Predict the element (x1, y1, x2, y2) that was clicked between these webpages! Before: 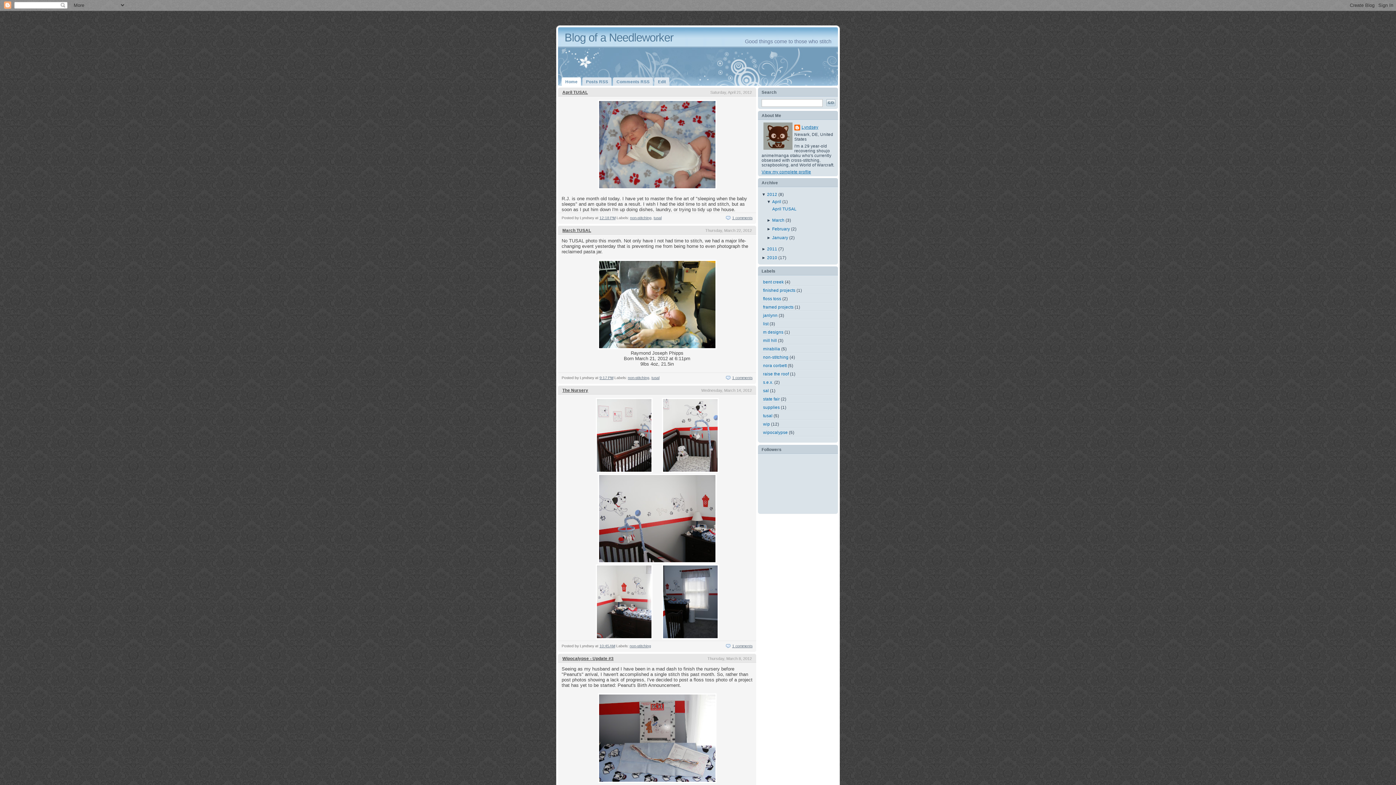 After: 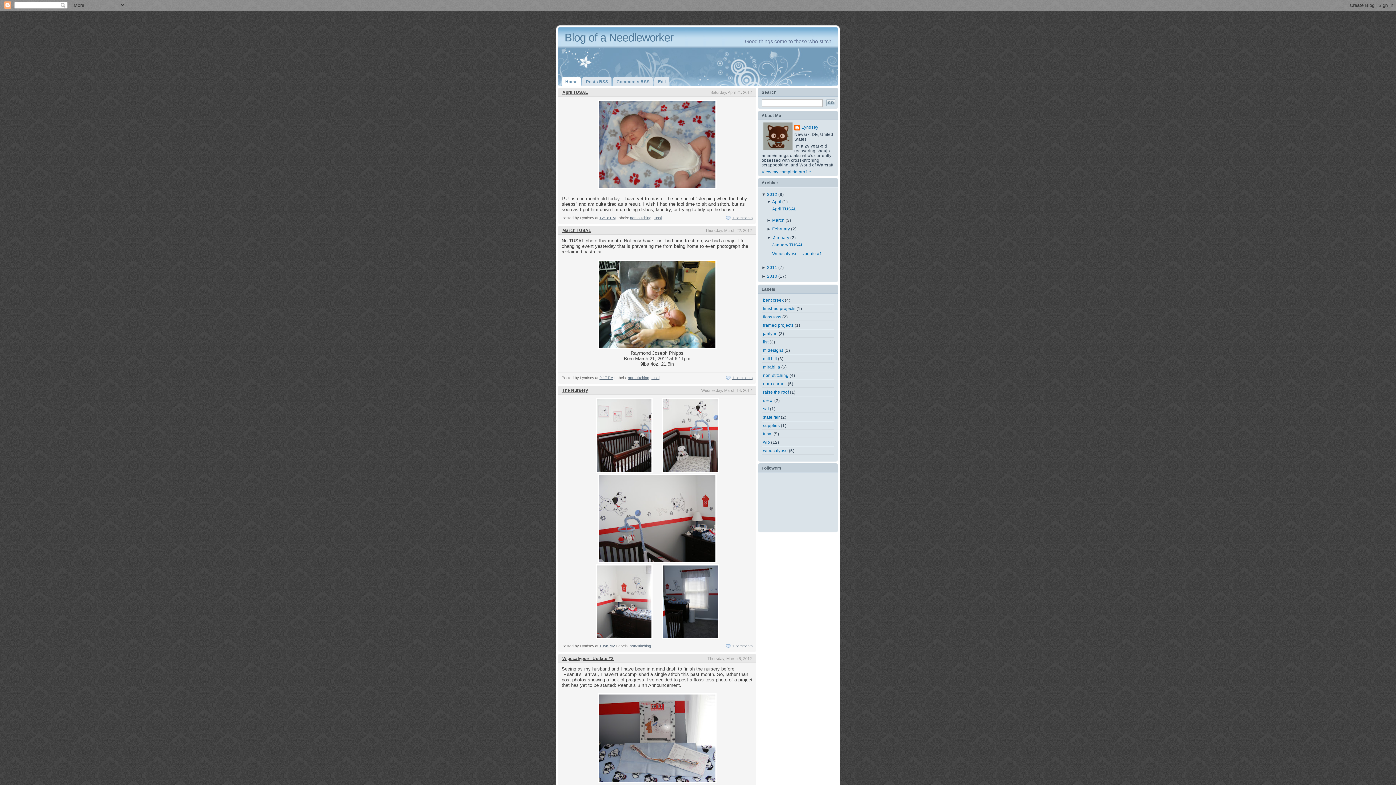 Action: bbox: (766, 235, 772, 240) label: ► 